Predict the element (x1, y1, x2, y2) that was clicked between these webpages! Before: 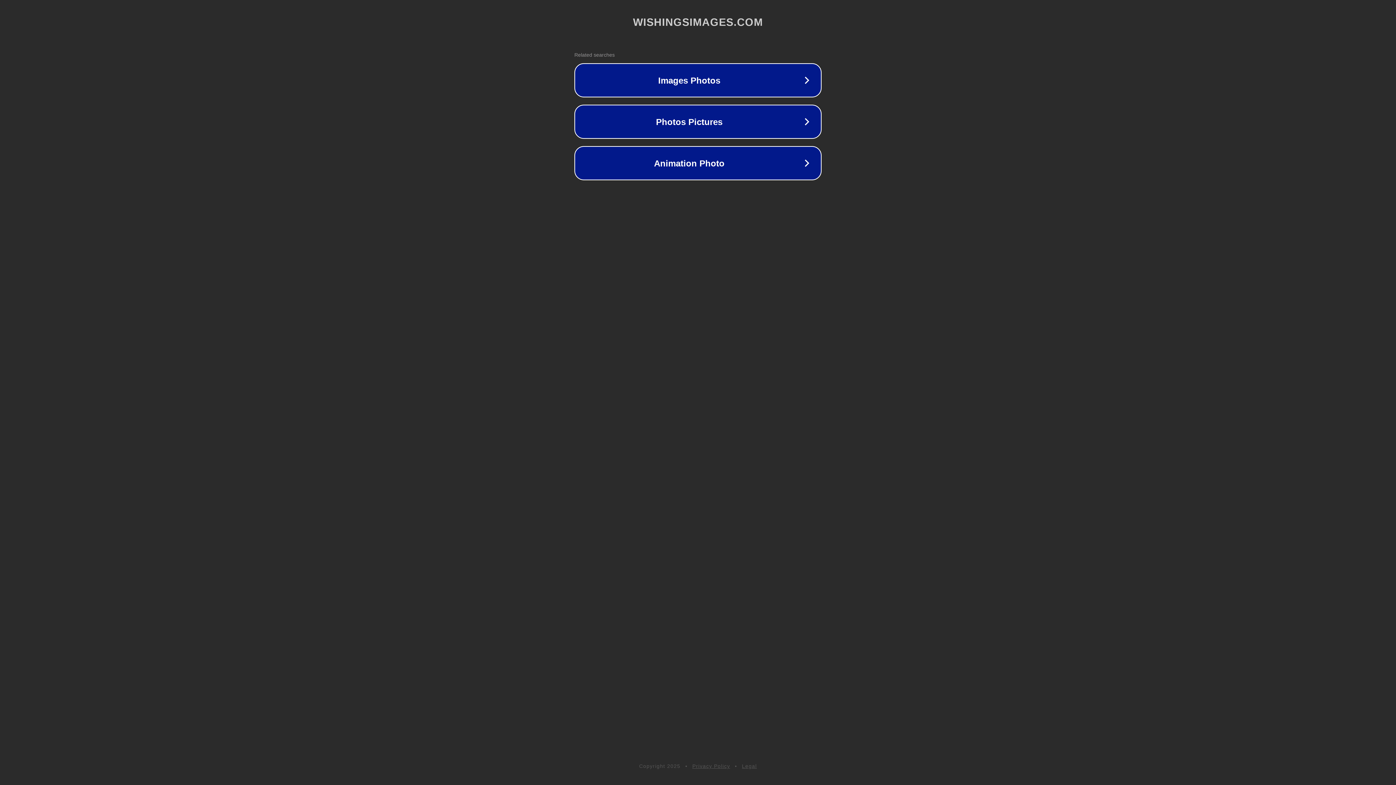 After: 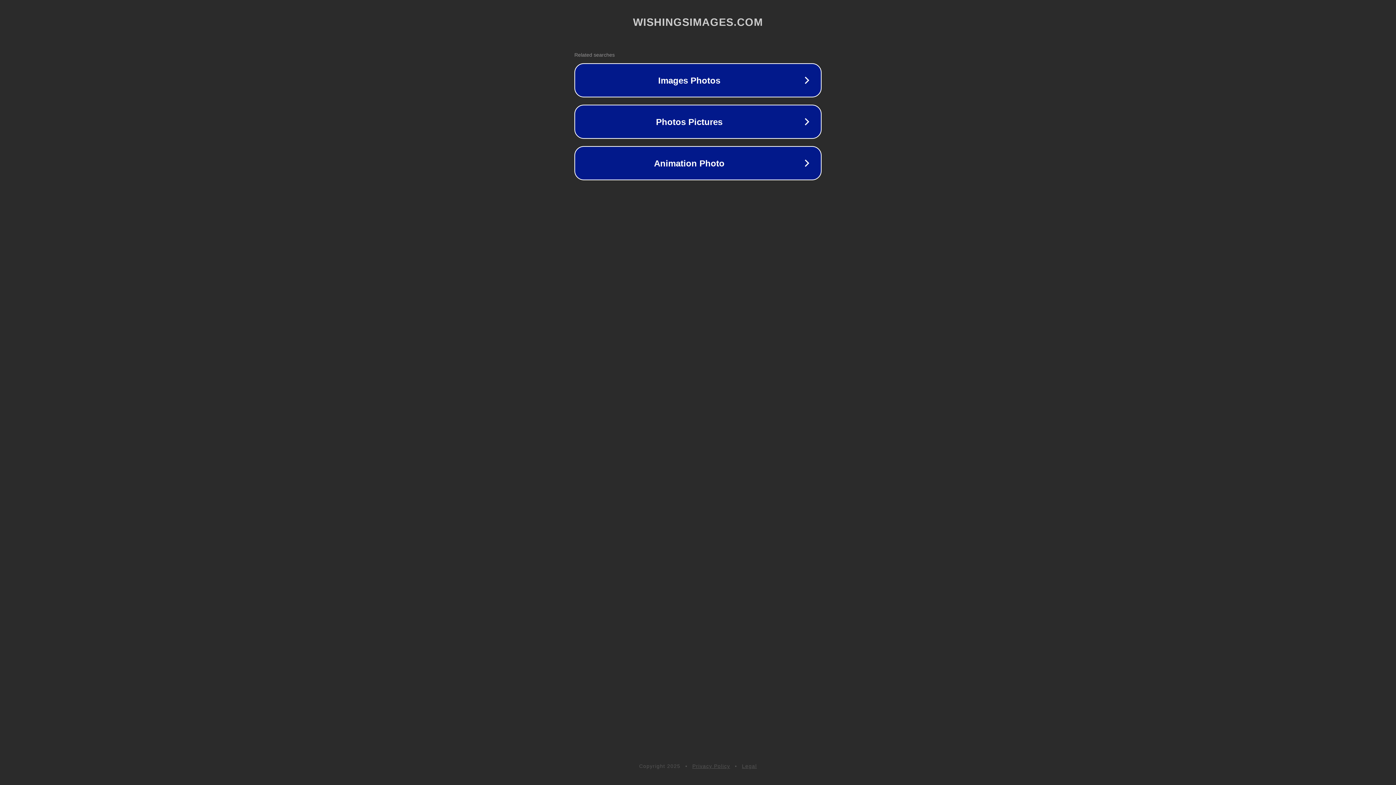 Action: bbox: (742, 763, 757, 769) label: Legal